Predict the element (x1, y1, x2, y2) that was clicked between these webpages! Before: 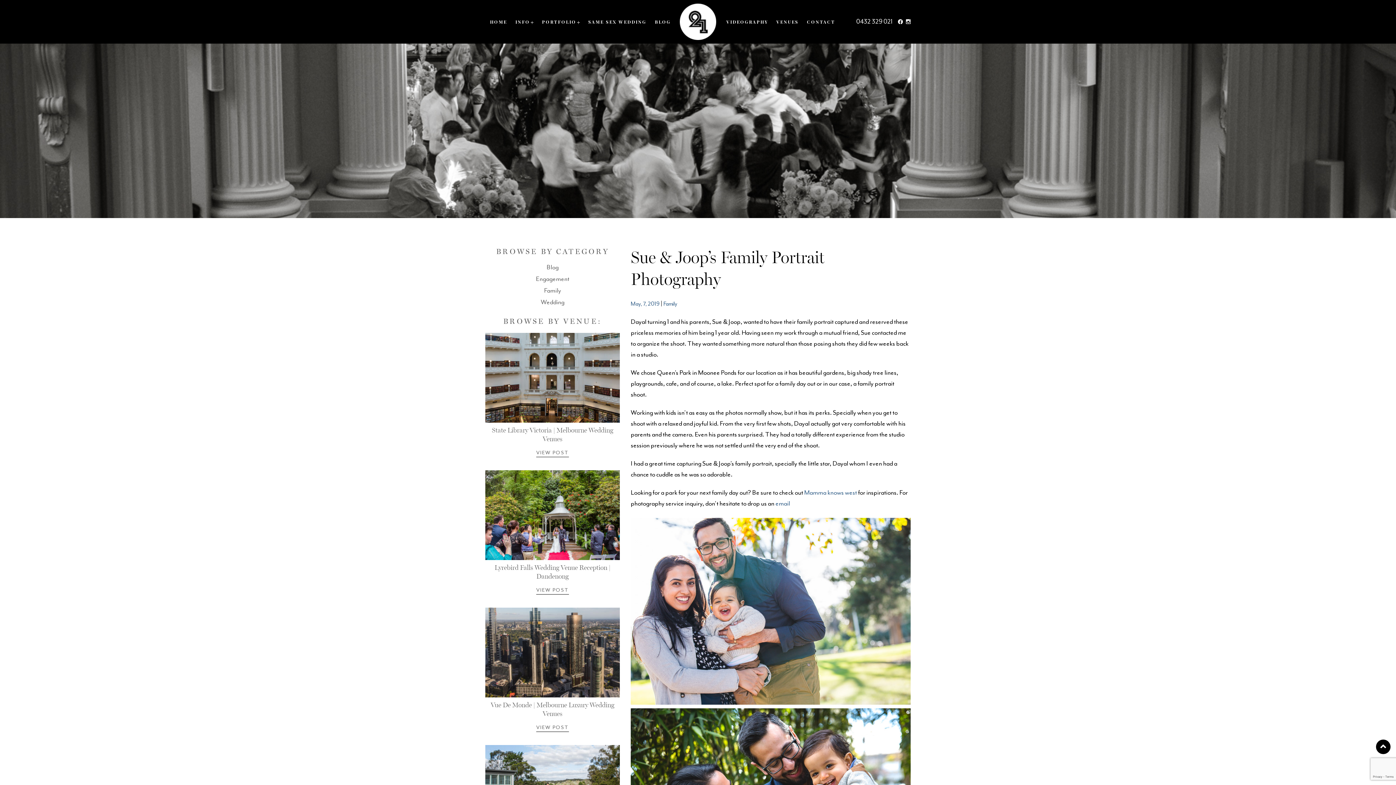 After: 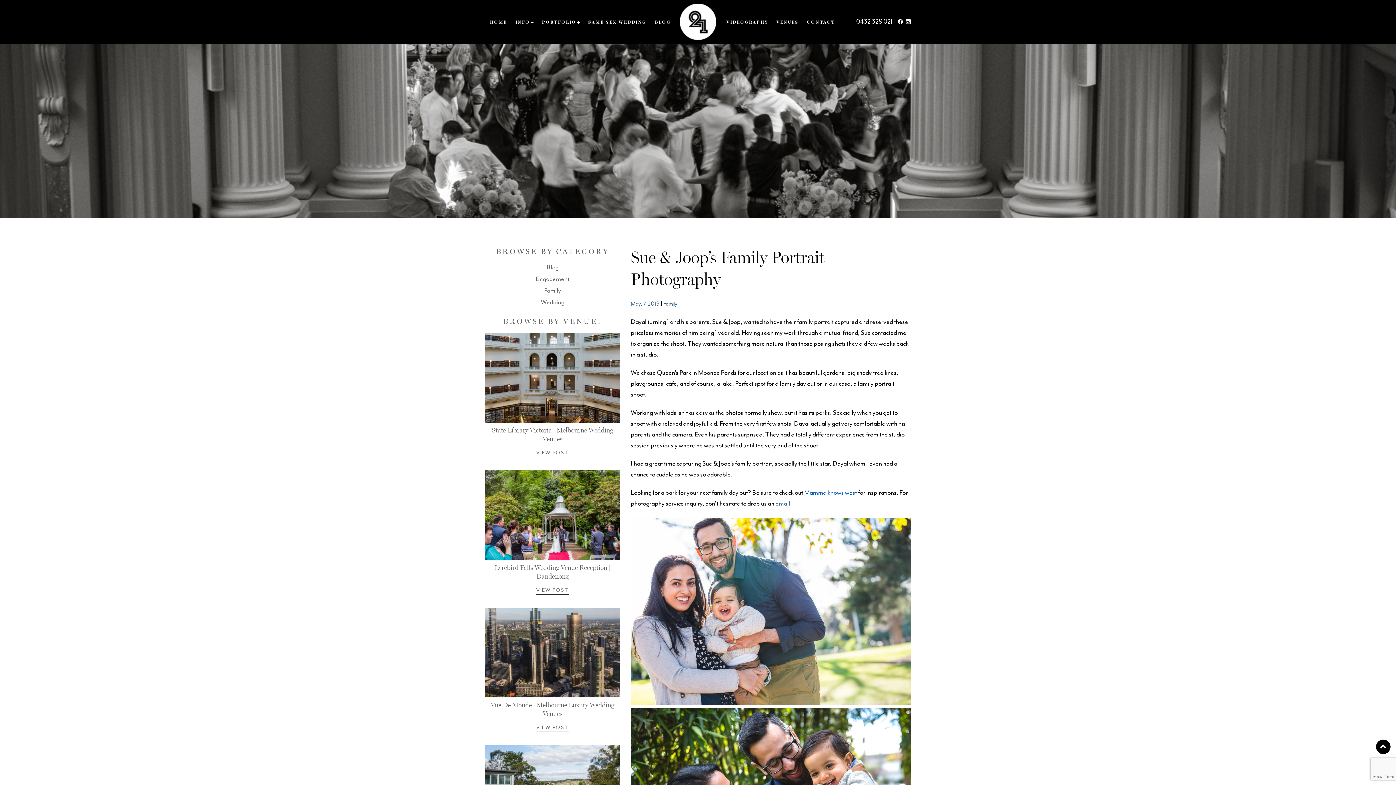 Action: bbox: (804, 488, 857, 496) label: Mamma knows west